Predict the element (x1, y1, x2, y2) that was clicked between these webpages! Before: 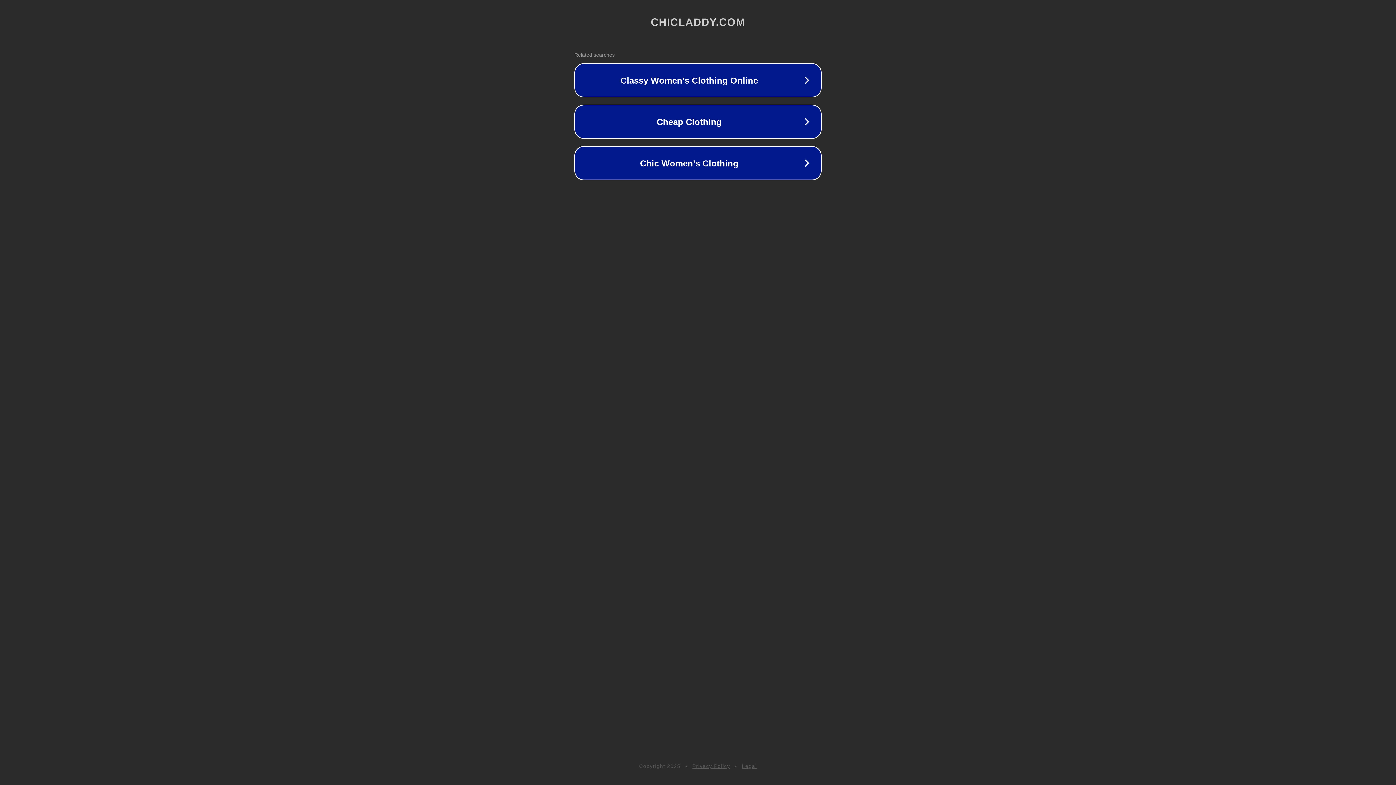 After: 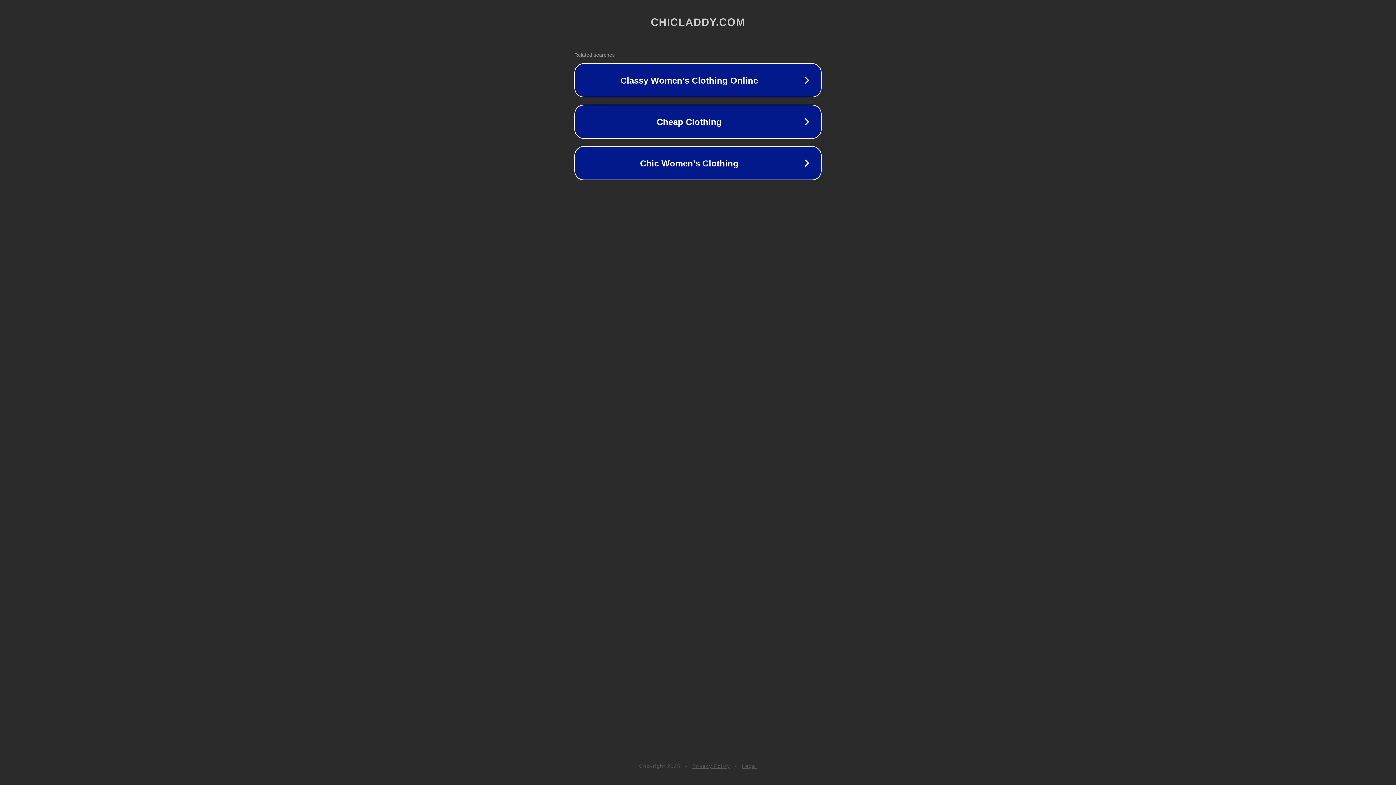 Action: bbox: (742, 763, 757, 769) label: Legal